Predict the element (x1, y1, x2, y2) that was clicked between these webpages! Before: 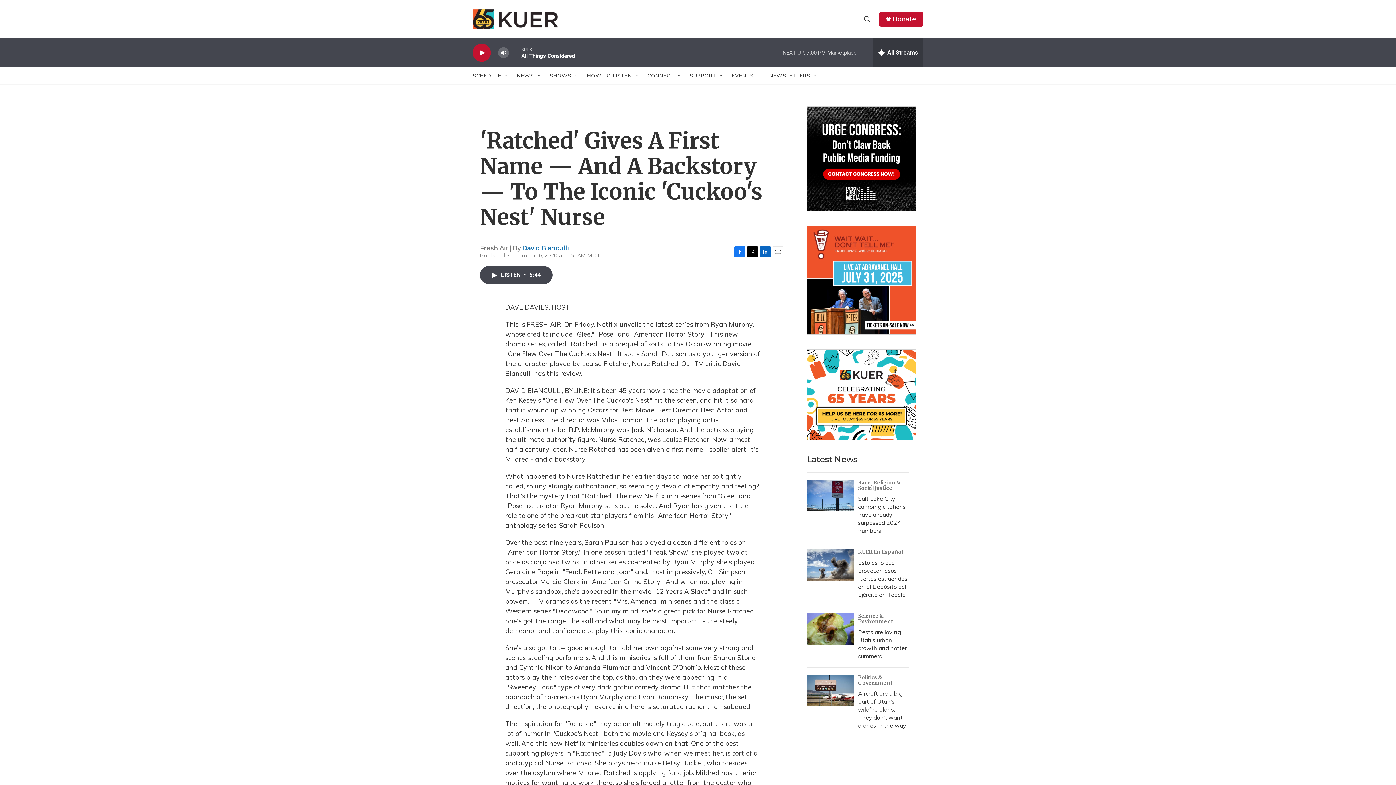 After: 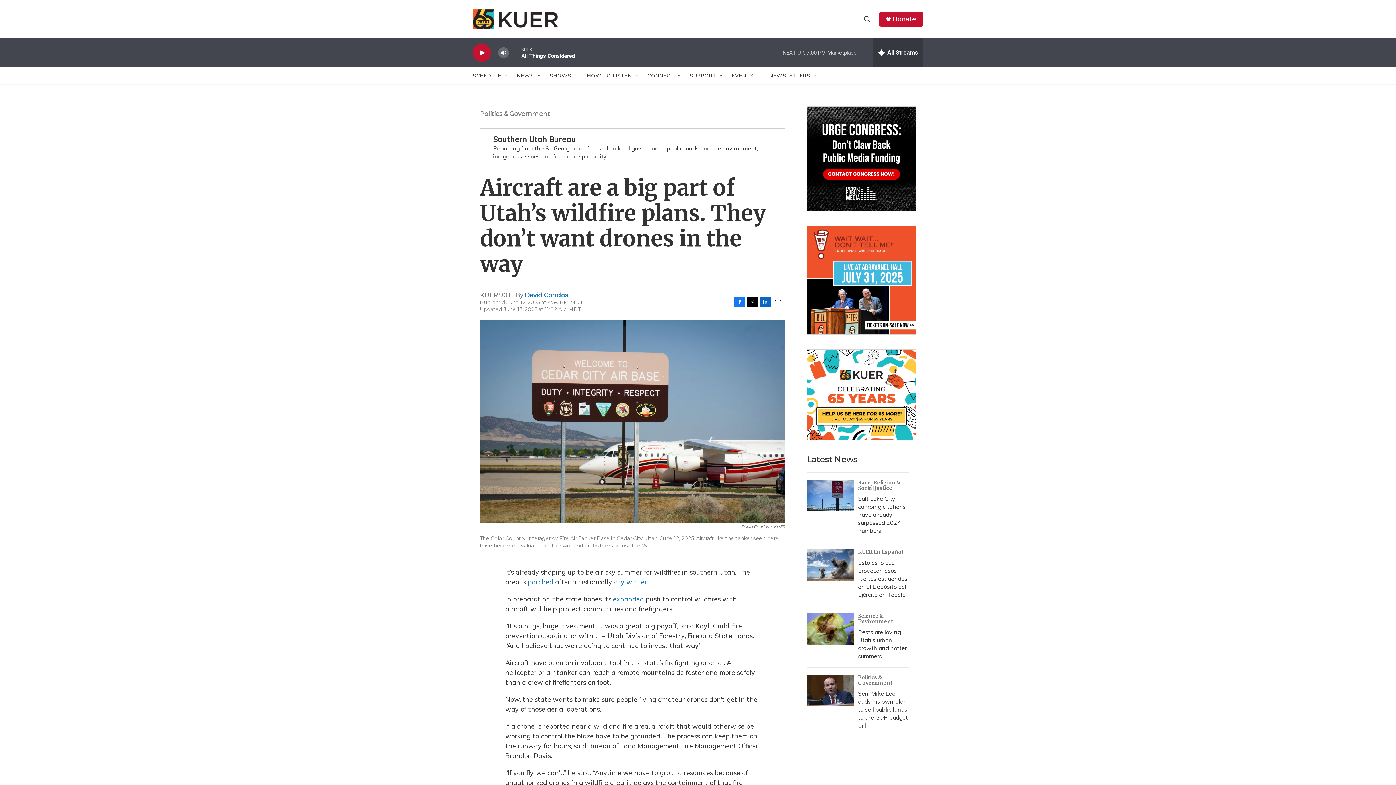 Action: bbox: (807, 675, 854, 706) label: Aircraft are a big part of Utah’s wildfire plans. They don’t want drones in the way